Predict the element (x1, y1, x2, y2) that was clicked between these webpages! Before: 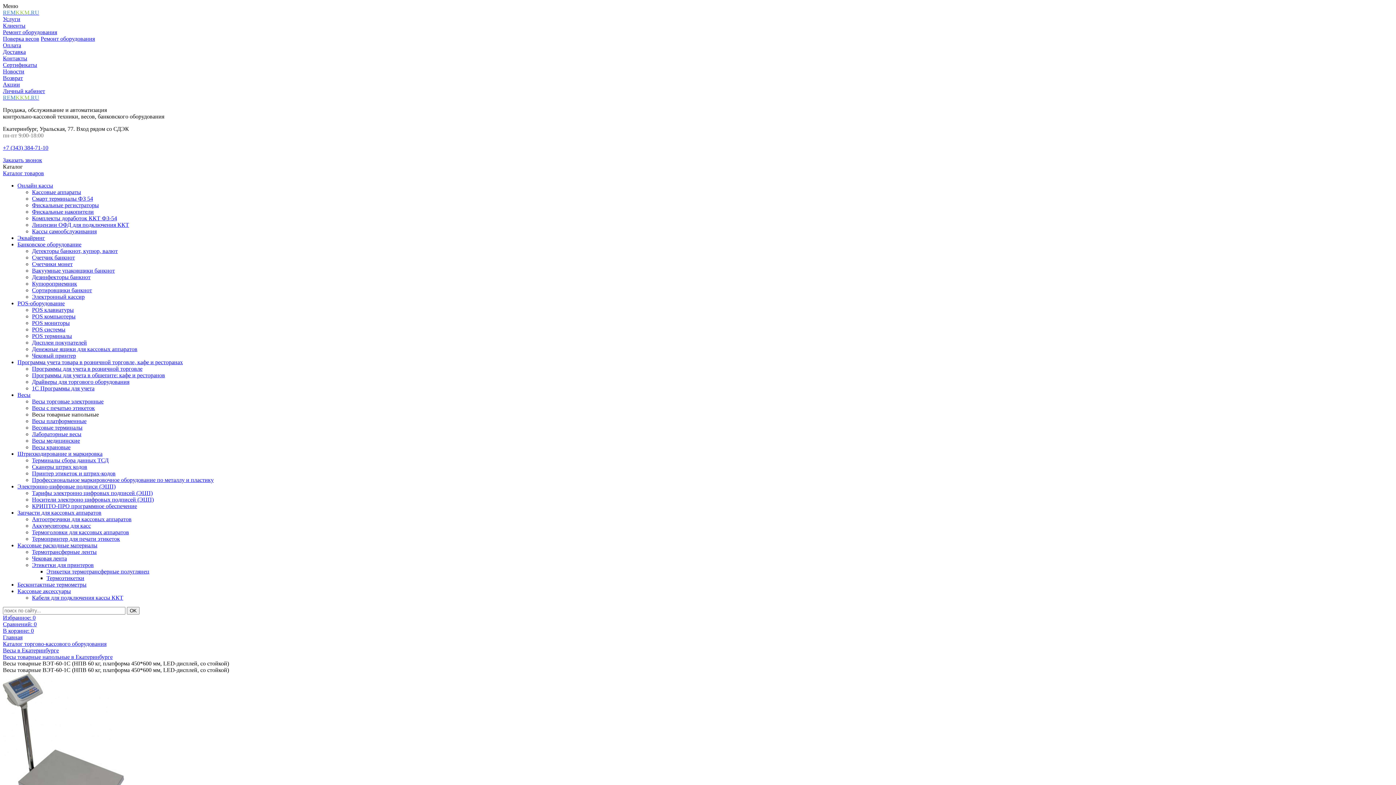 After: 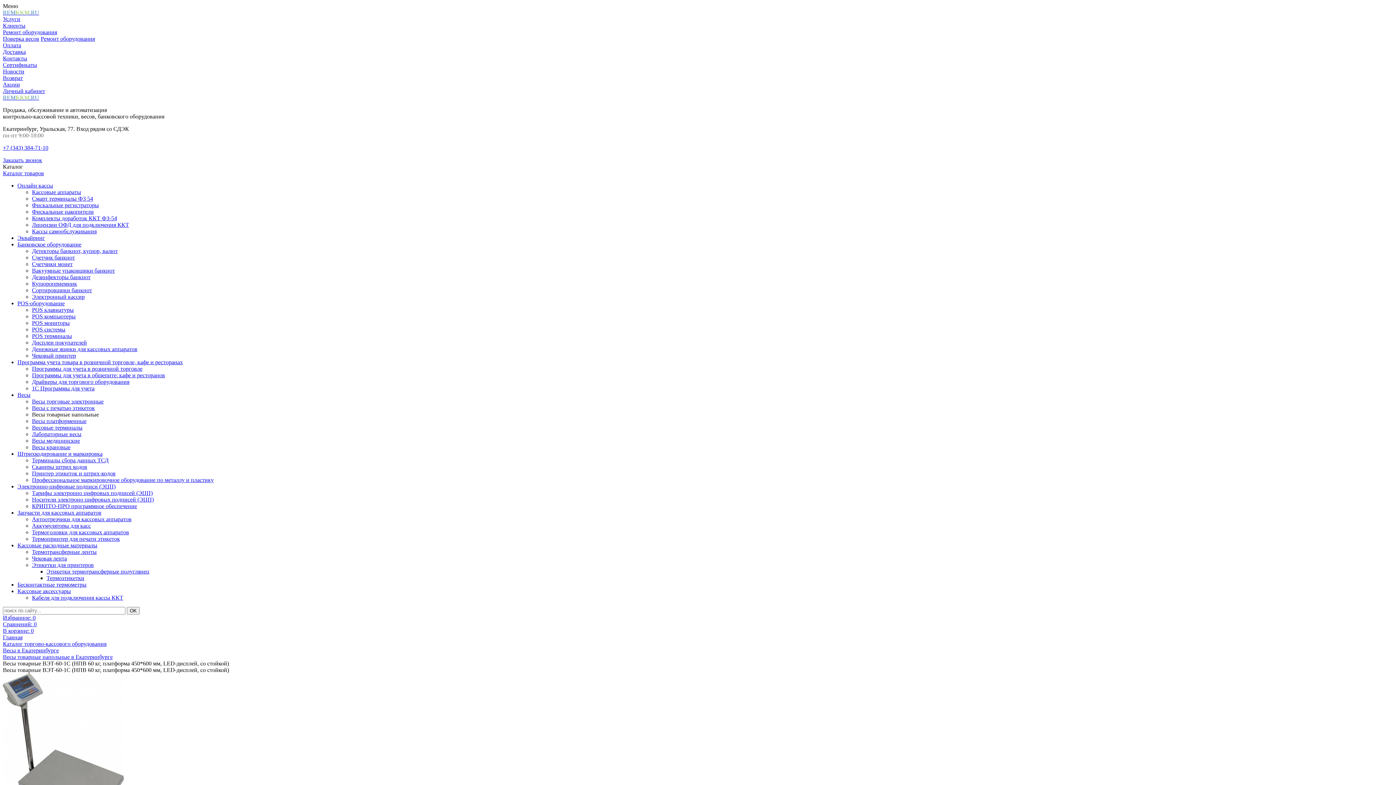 Action: label: Сравнений: 0 bbox: (2, 621, 36, 627)